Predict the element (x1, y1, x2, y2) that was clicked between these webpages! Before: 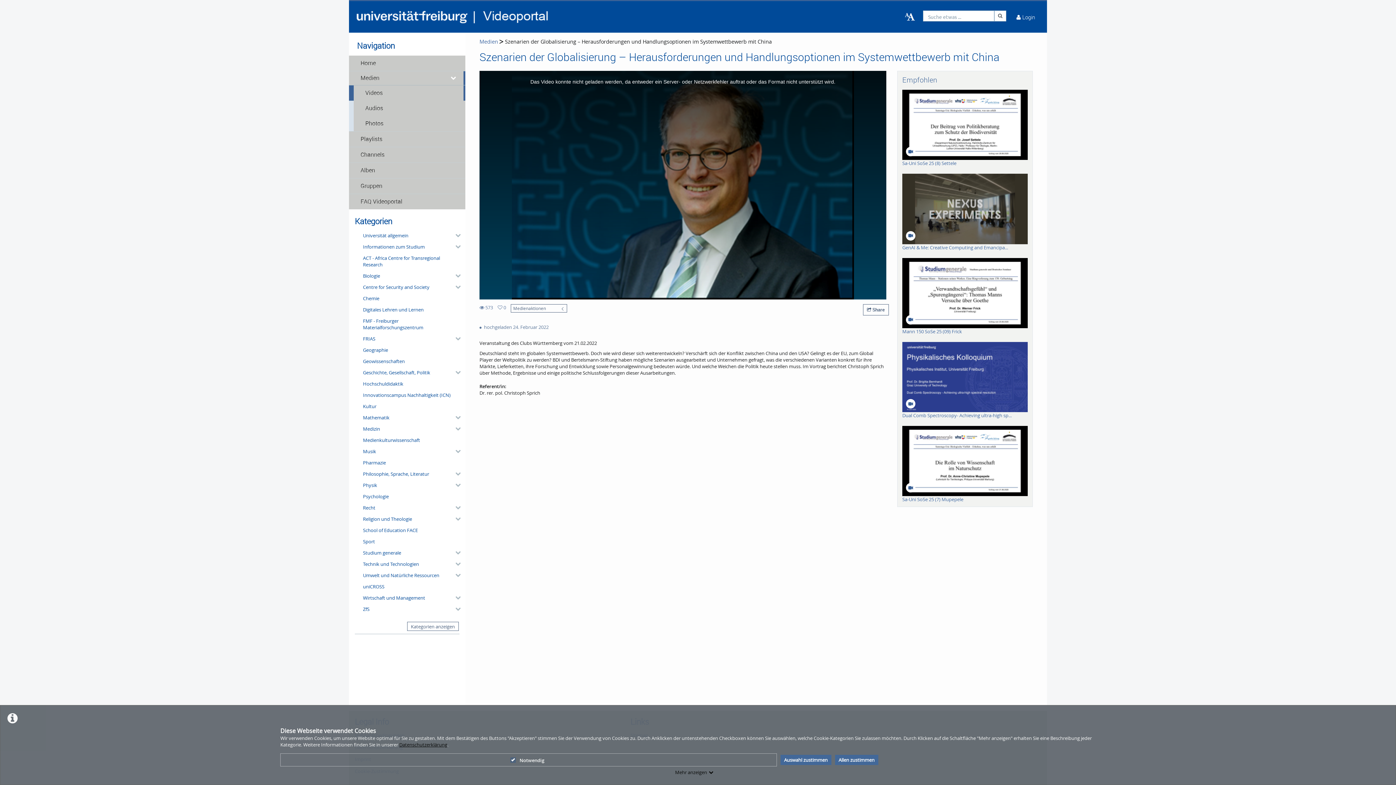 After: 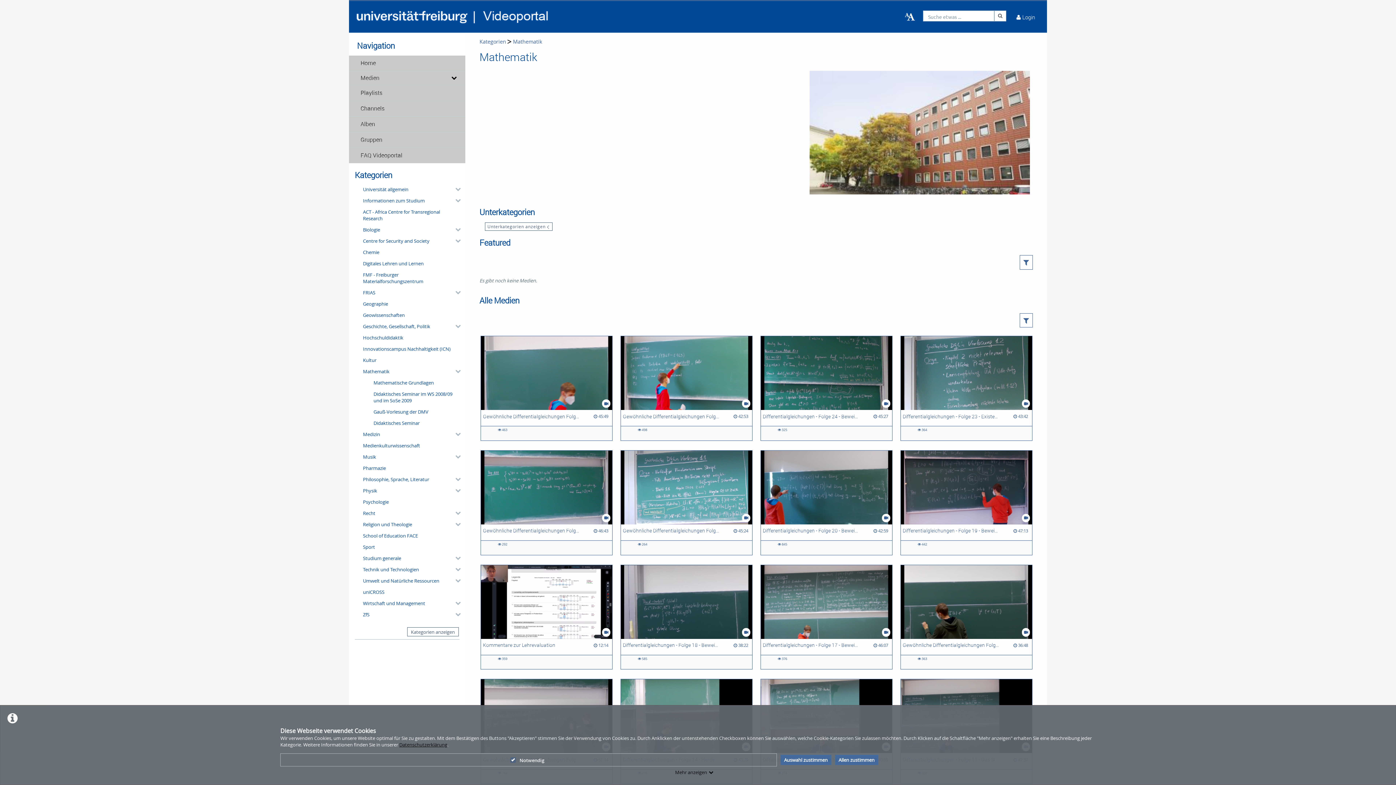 Action: label: Mathematik bbox: (360, 412, 459, 423)